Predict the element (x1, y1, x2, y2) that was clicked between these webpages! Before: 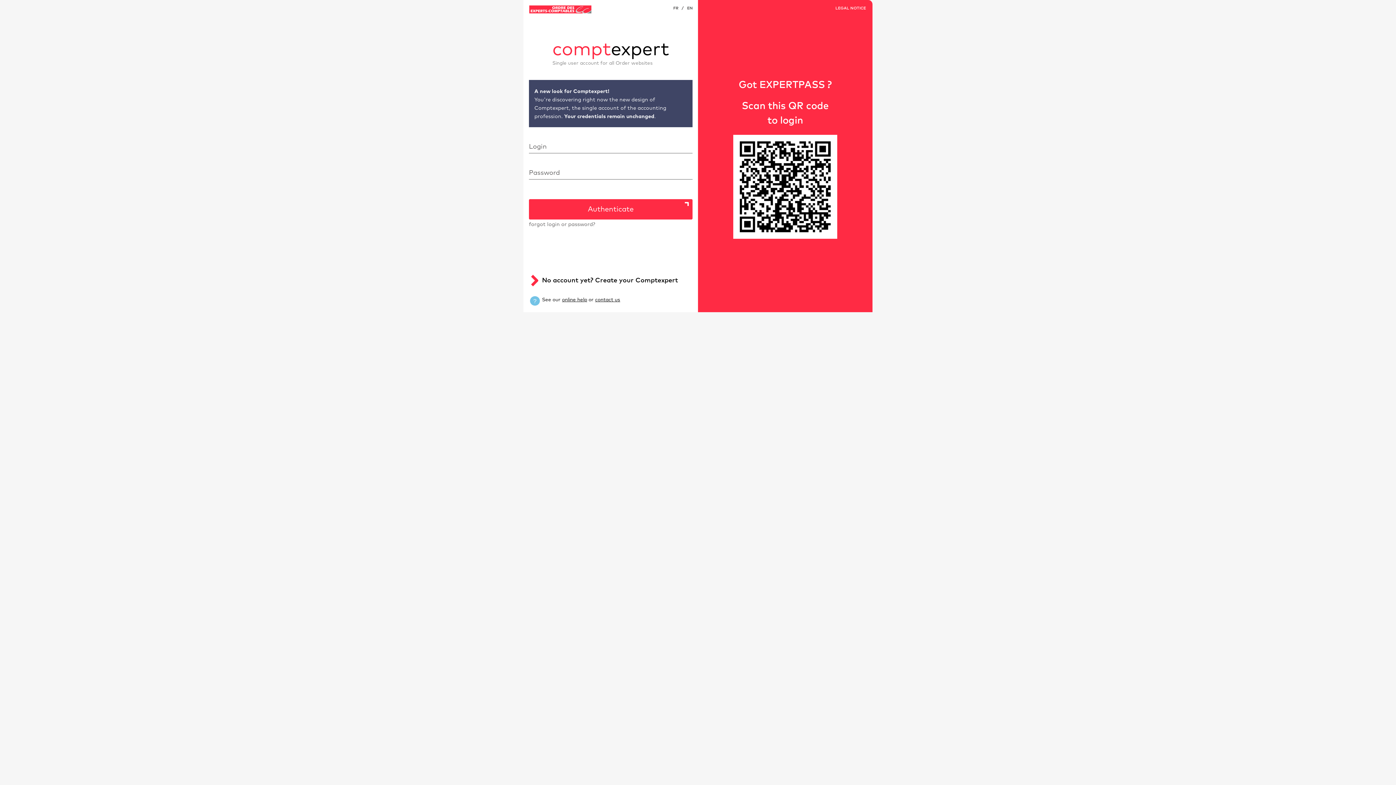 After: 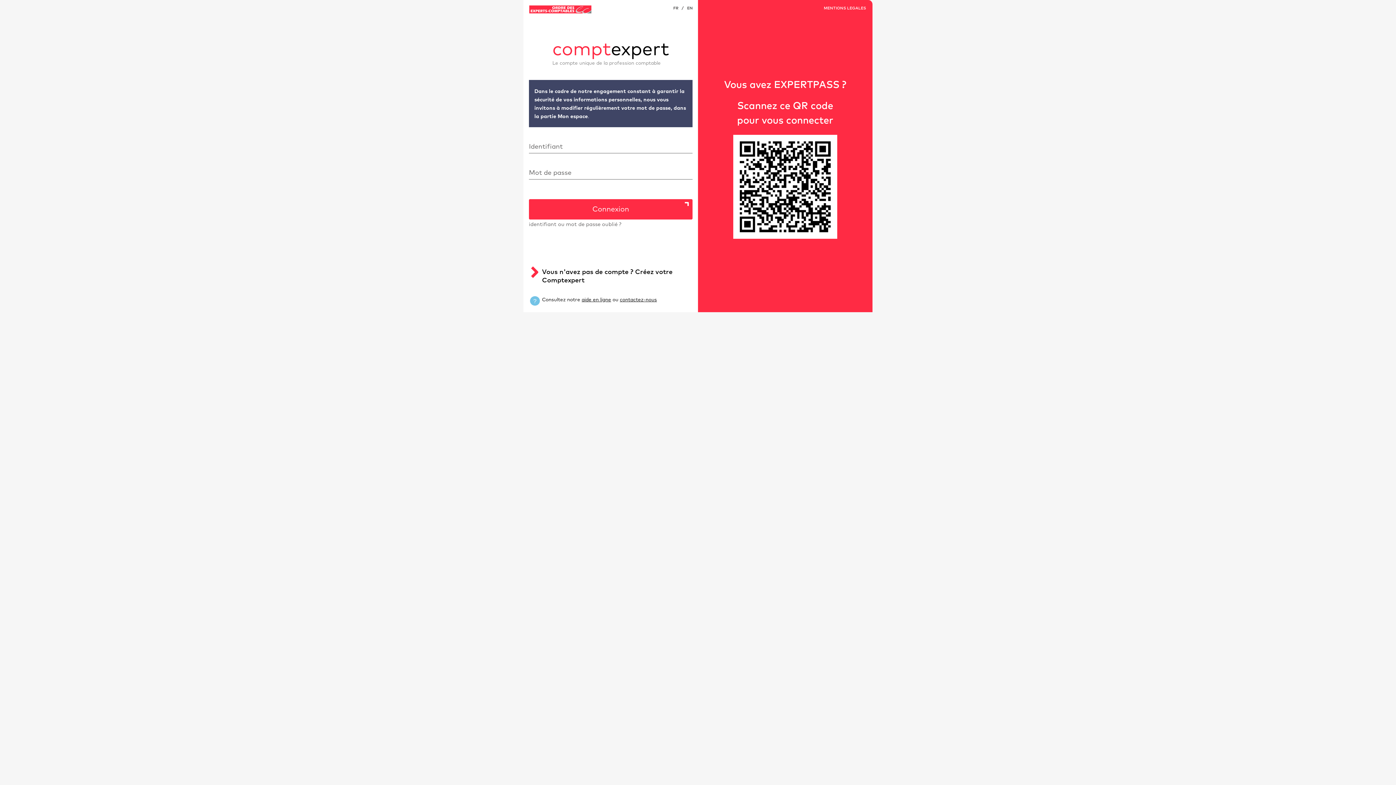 Action: label: FR bbox: (673, 6, 678, 10)